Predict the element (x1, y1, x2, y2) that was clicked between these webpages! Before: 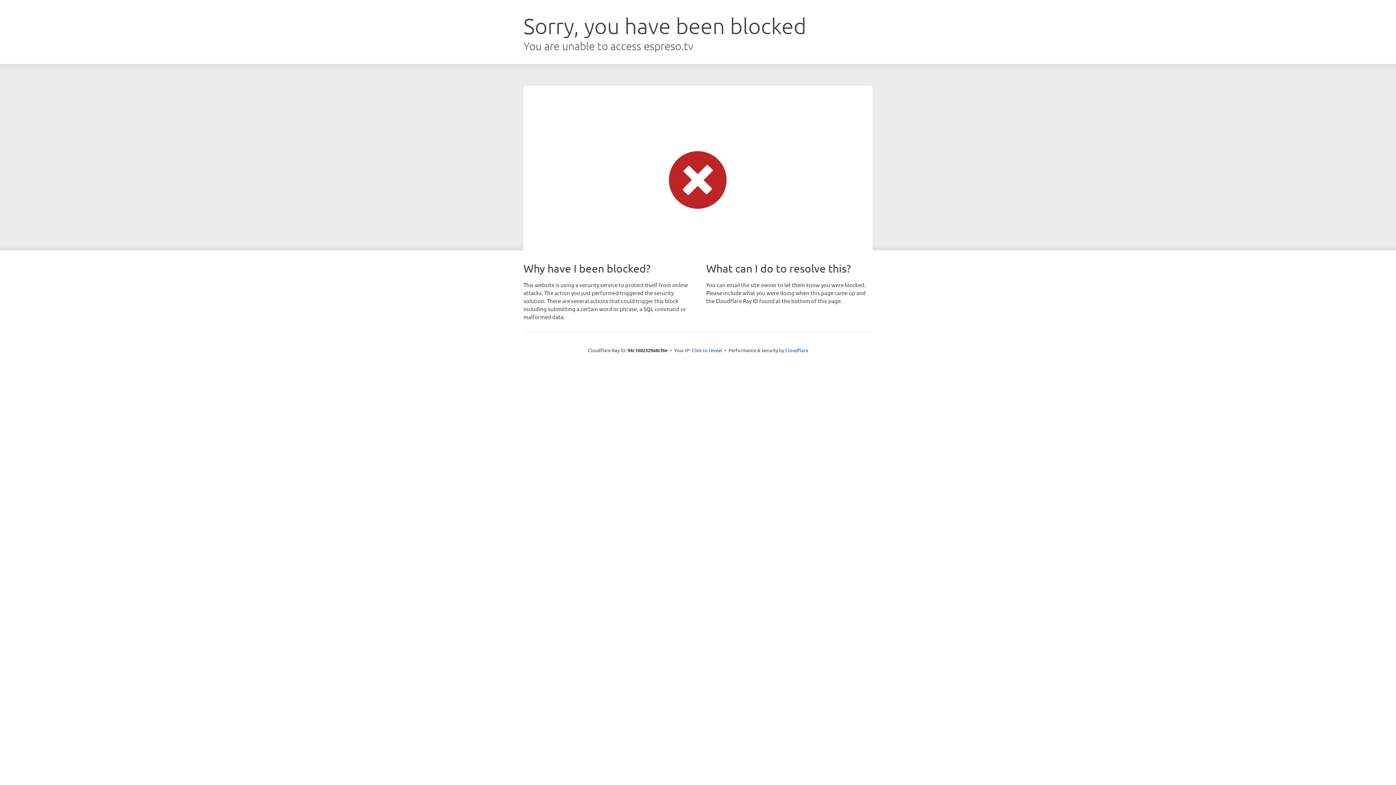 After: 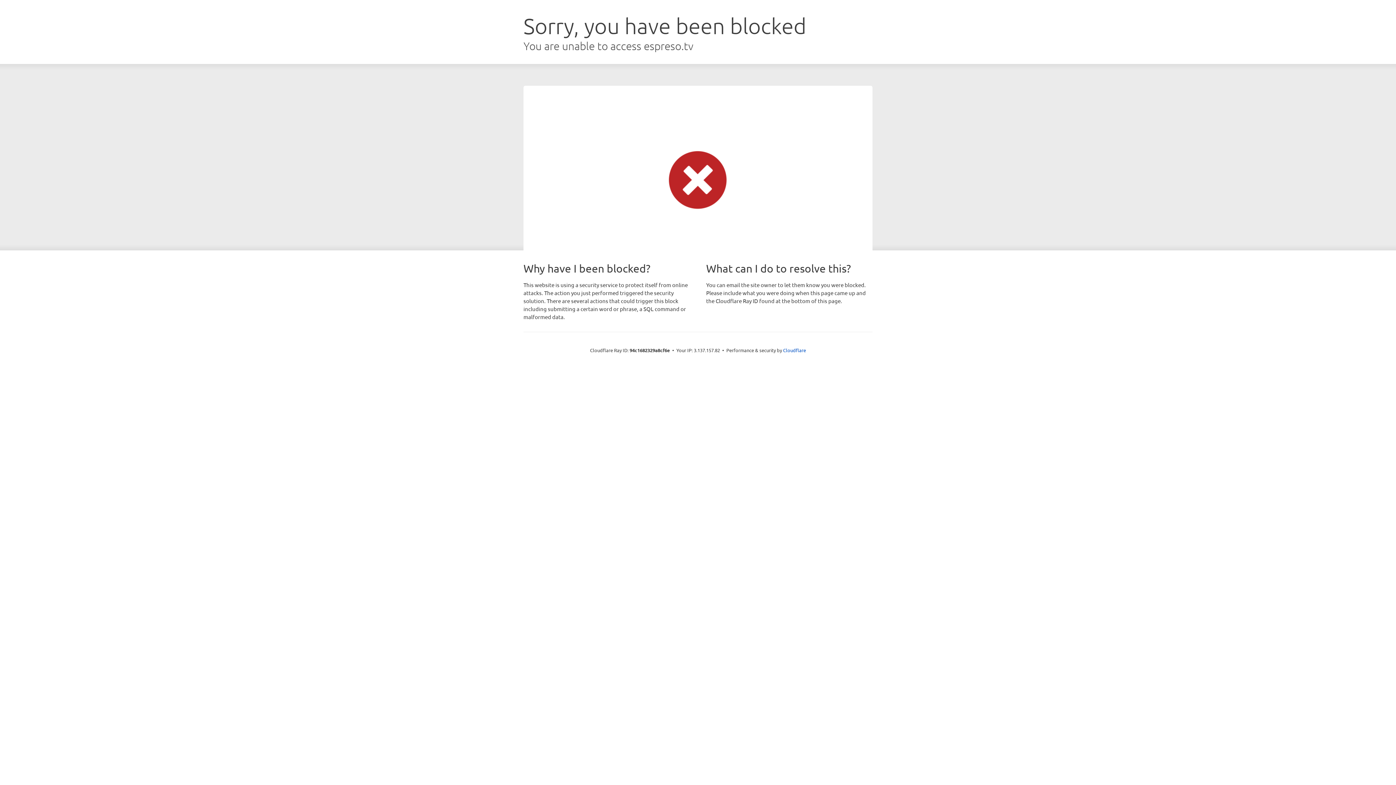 Action: bbox: (691, 346, 722, 353) label: Click to reveal